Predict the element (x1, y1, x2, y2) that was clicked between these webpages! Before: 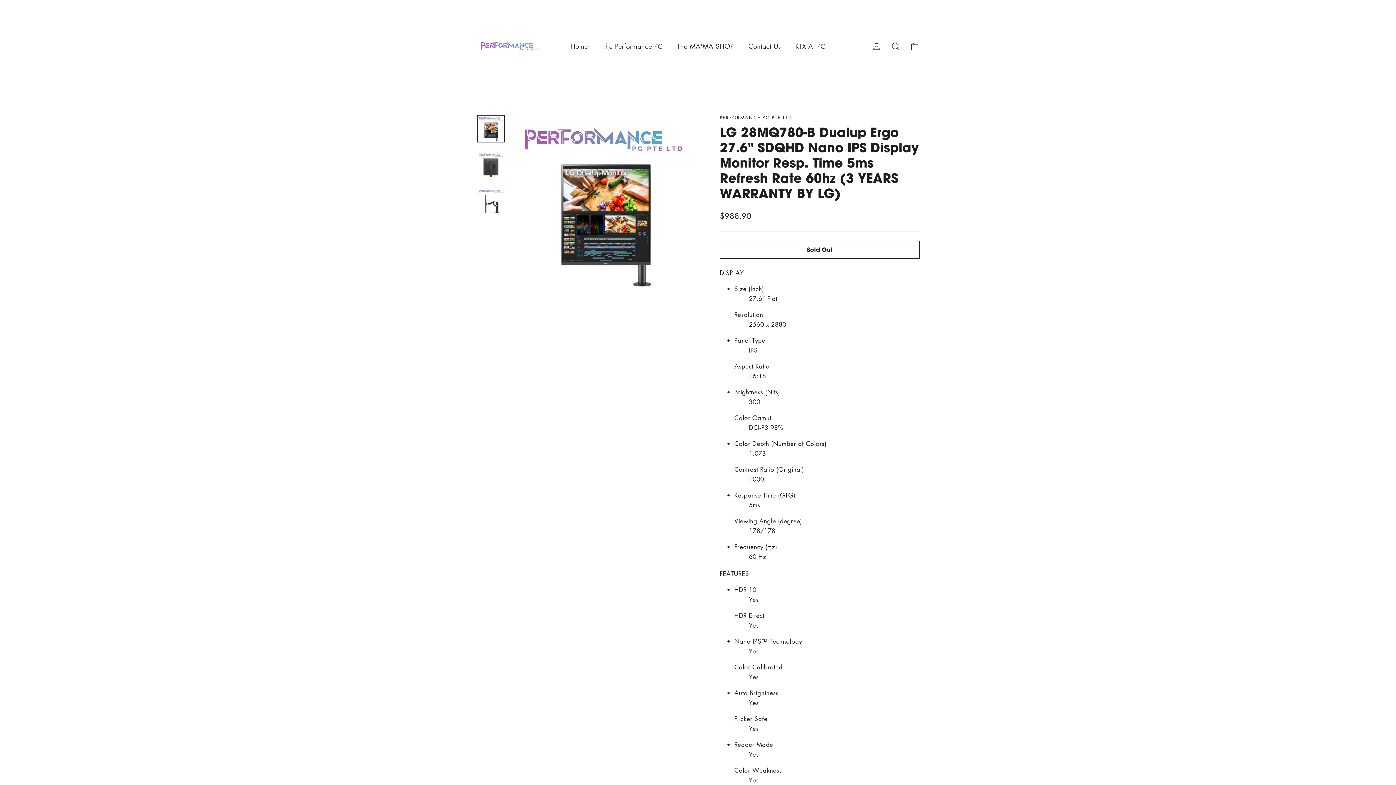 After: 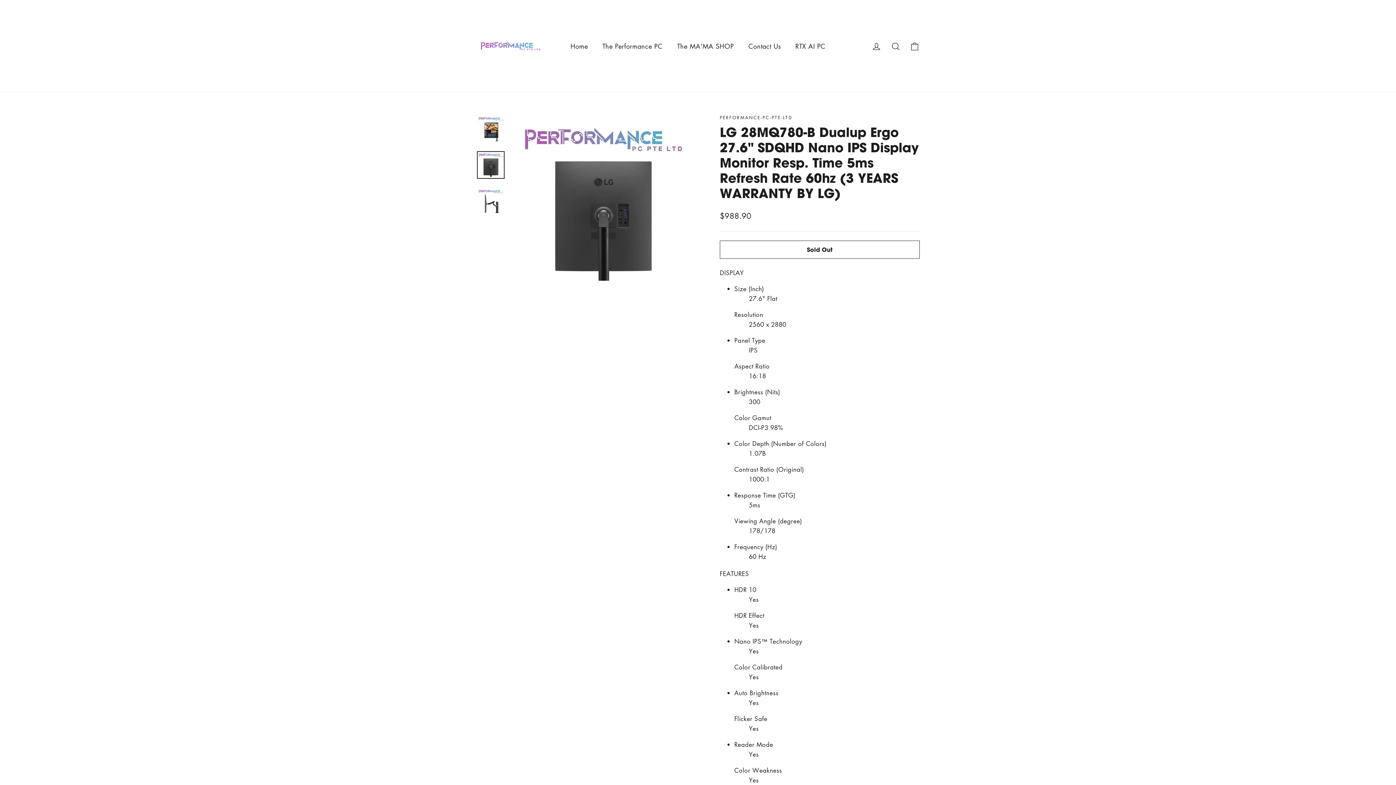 Action: bbox: (477, 151, 504, 178)